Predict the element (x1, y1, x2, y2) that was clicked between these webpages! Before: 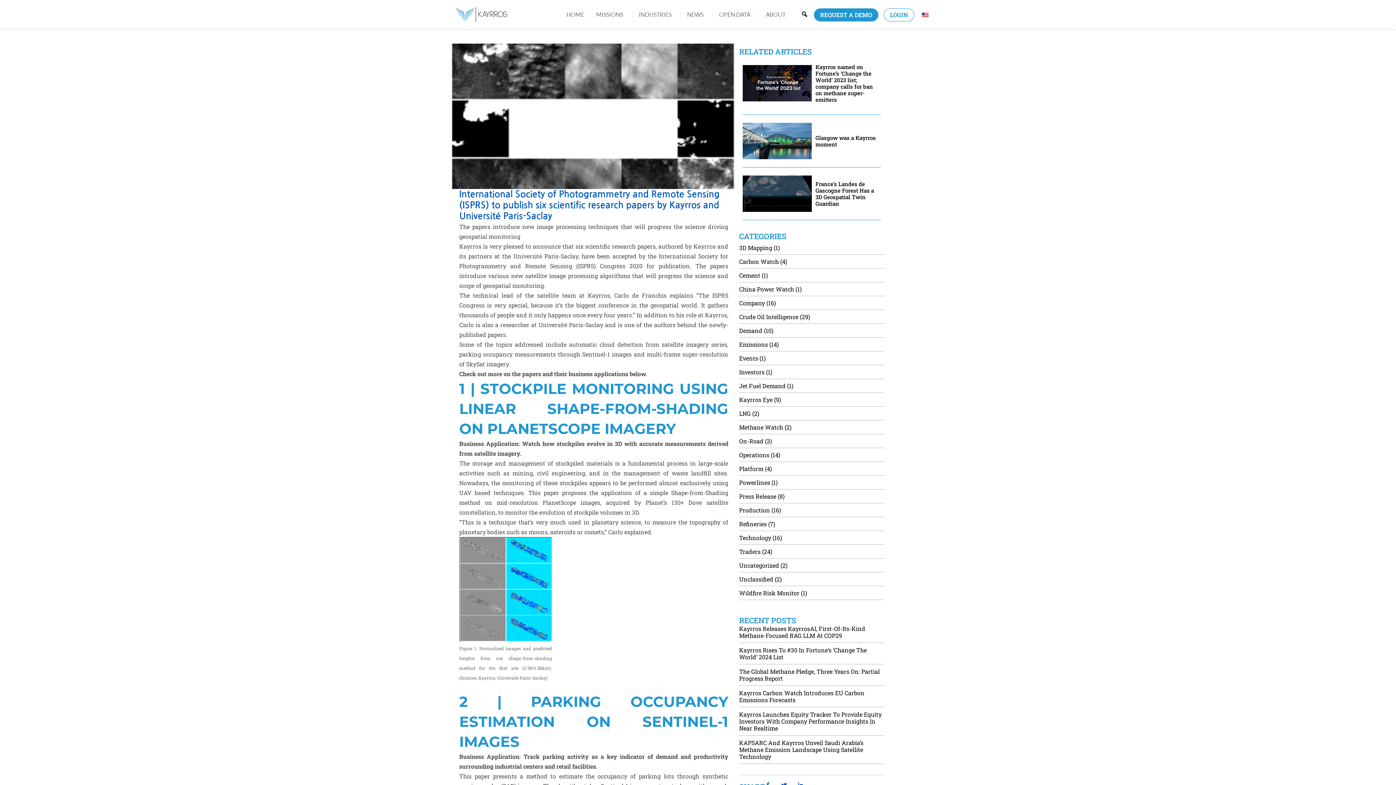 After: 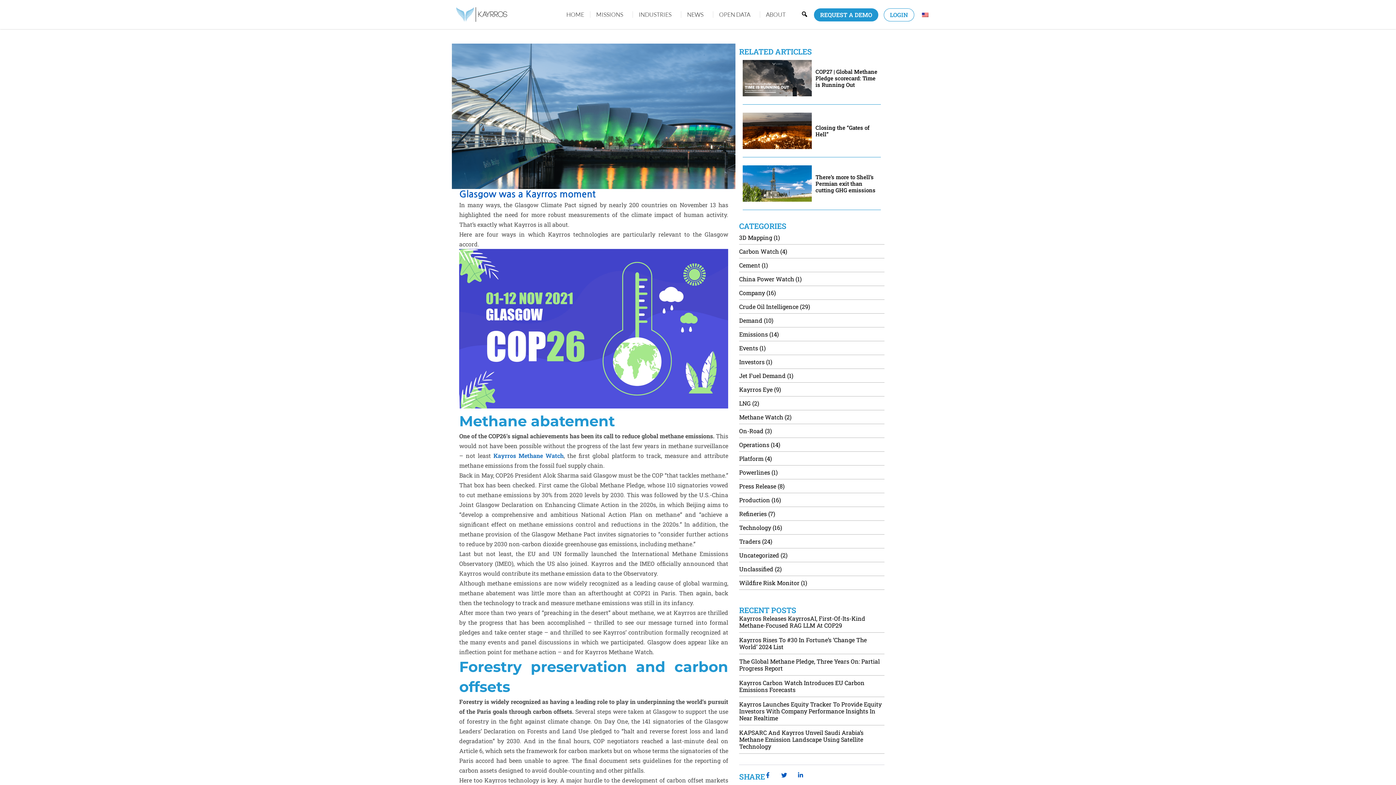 Action: bbox: (742, 122, 812, 159)